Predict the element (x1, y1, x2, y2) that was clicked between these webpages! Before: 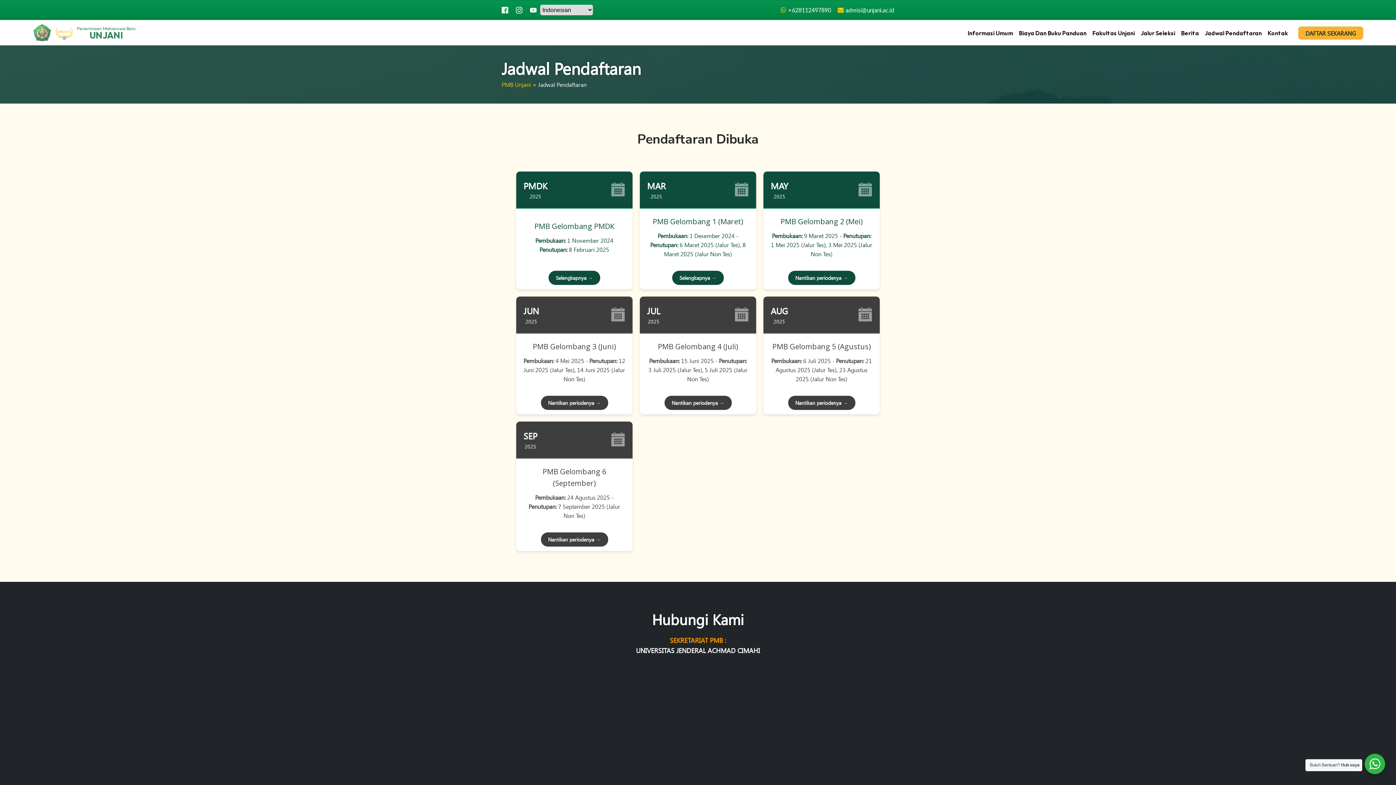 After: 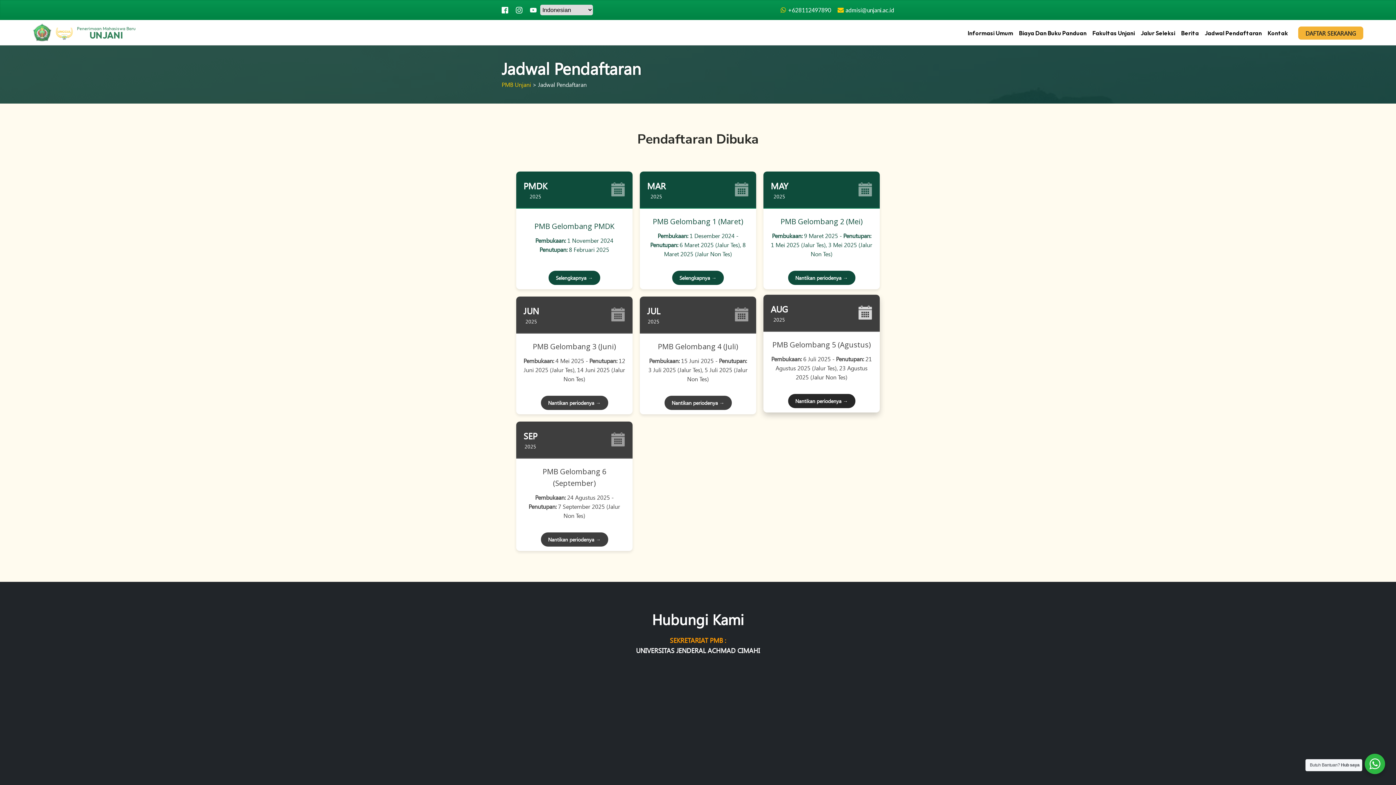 Action: label: Nantikan periodenya → bbox: (788, 396, 855, 410)